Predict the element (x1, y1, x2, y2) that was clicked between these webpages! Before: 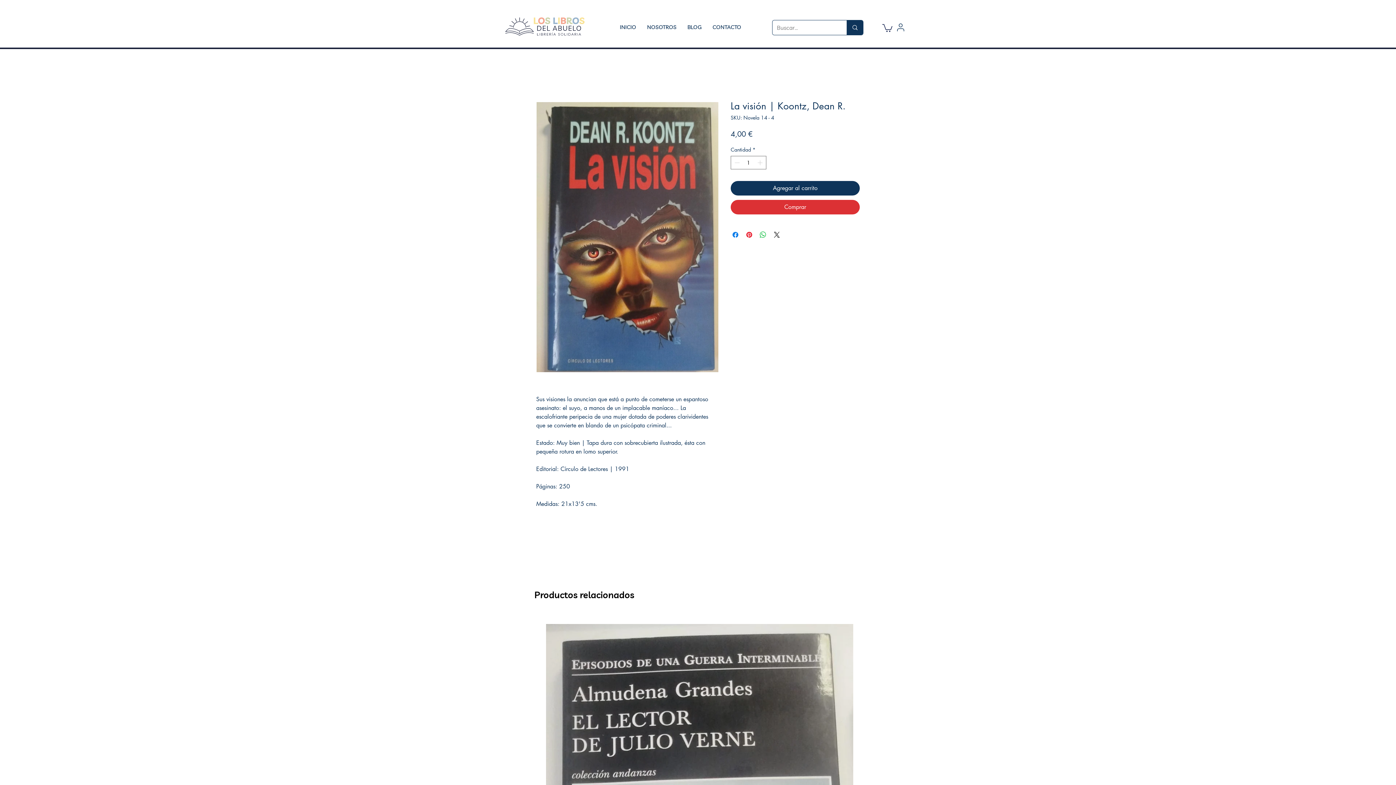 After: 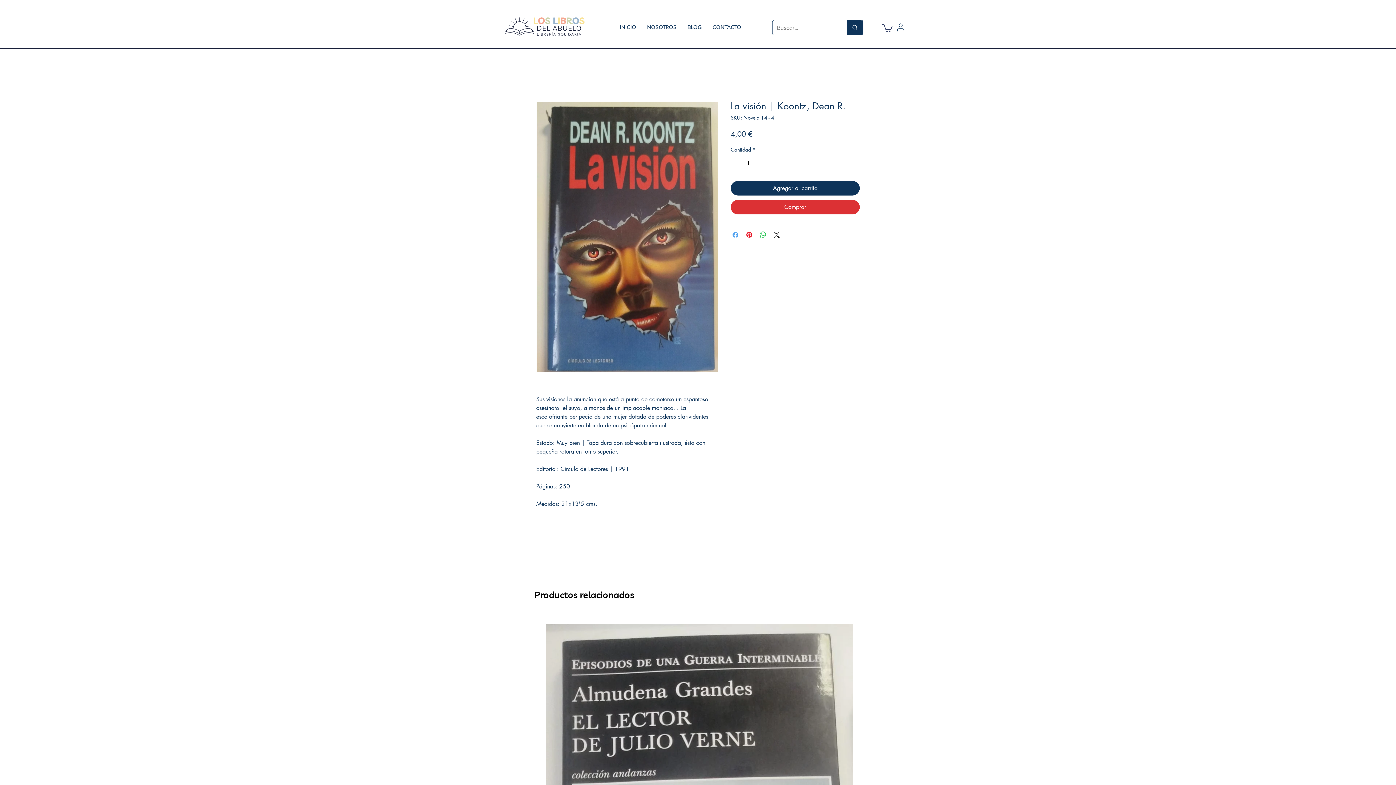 Action: bbox: (731, 230, 740, 239) label: Compartir en Facebook